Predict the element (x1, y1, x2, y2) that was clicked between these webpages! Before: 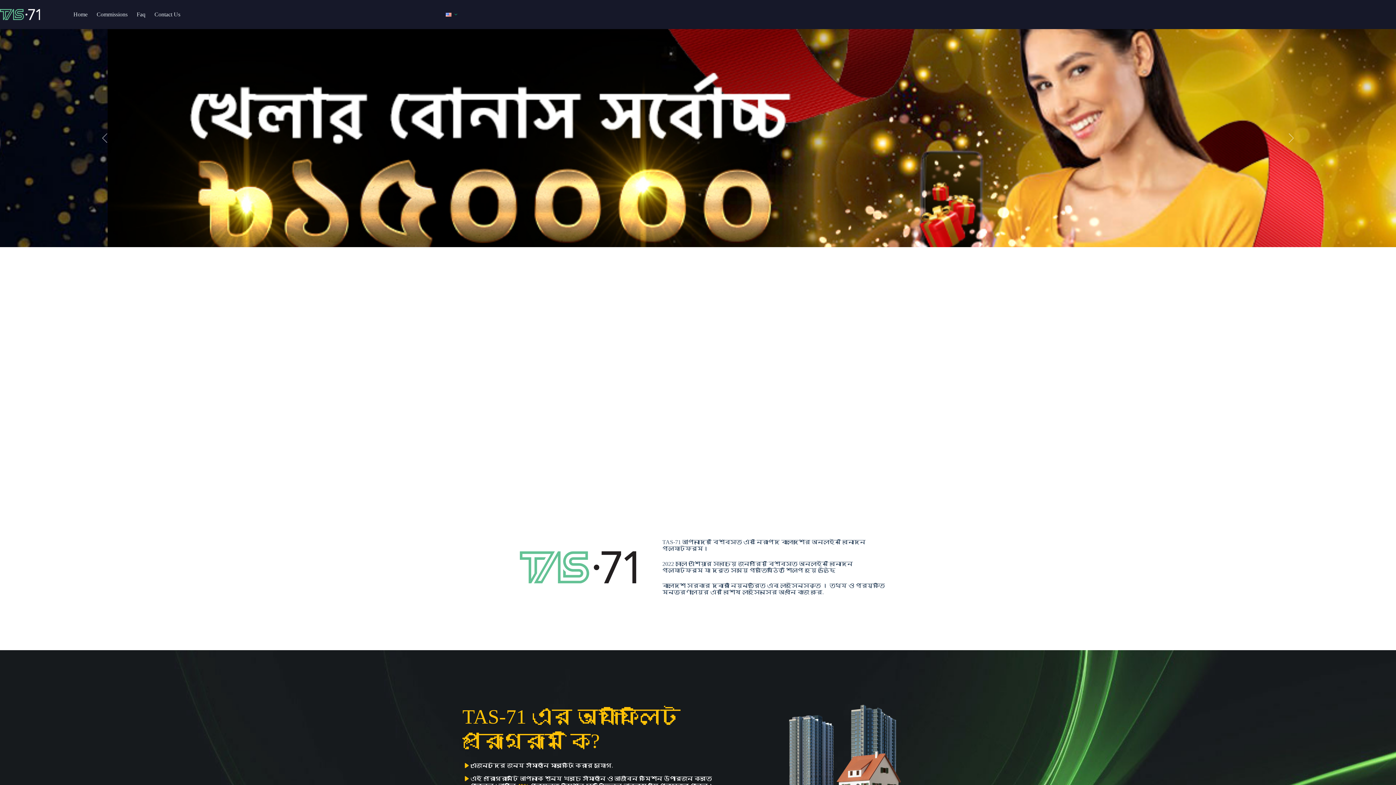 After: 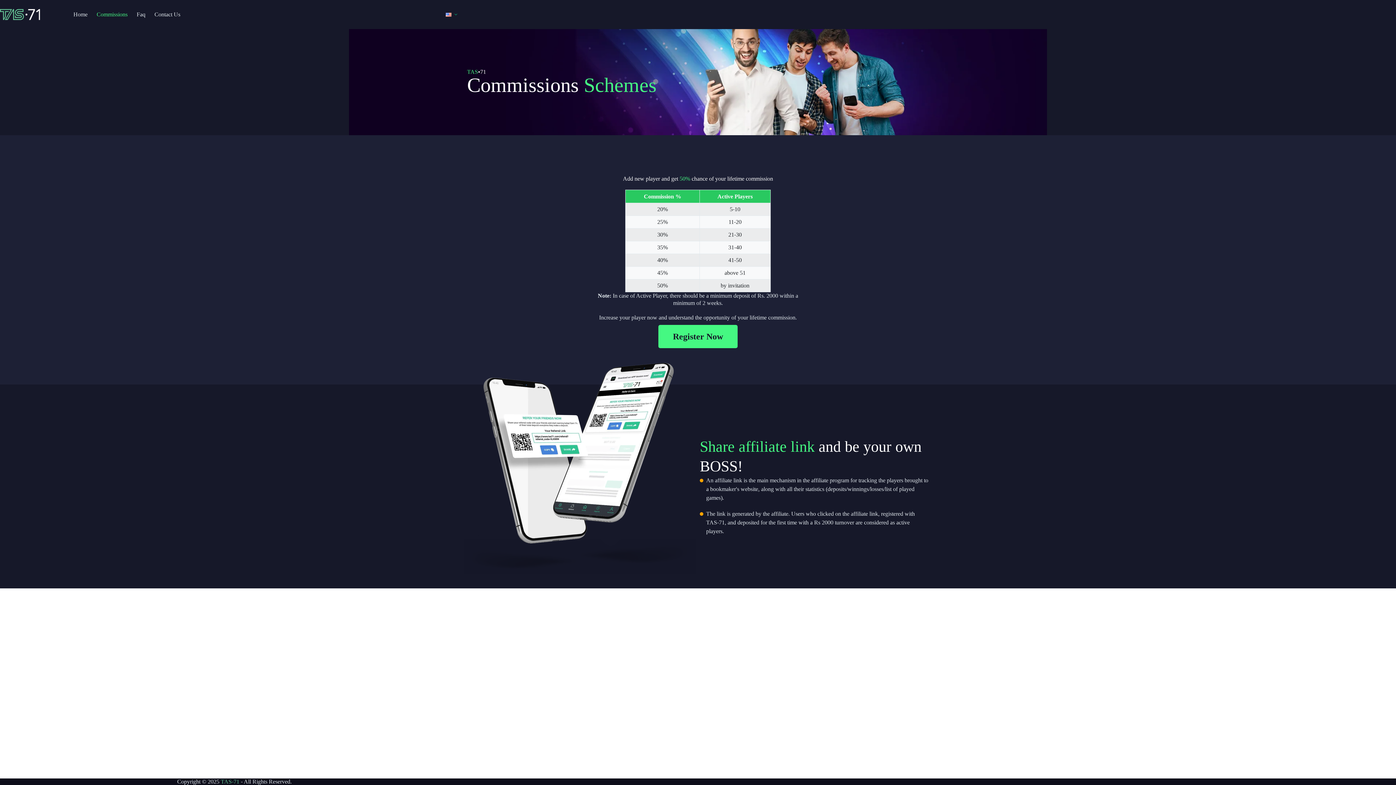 Action: label: Commissions bbox: (92, 0, 132, 29)